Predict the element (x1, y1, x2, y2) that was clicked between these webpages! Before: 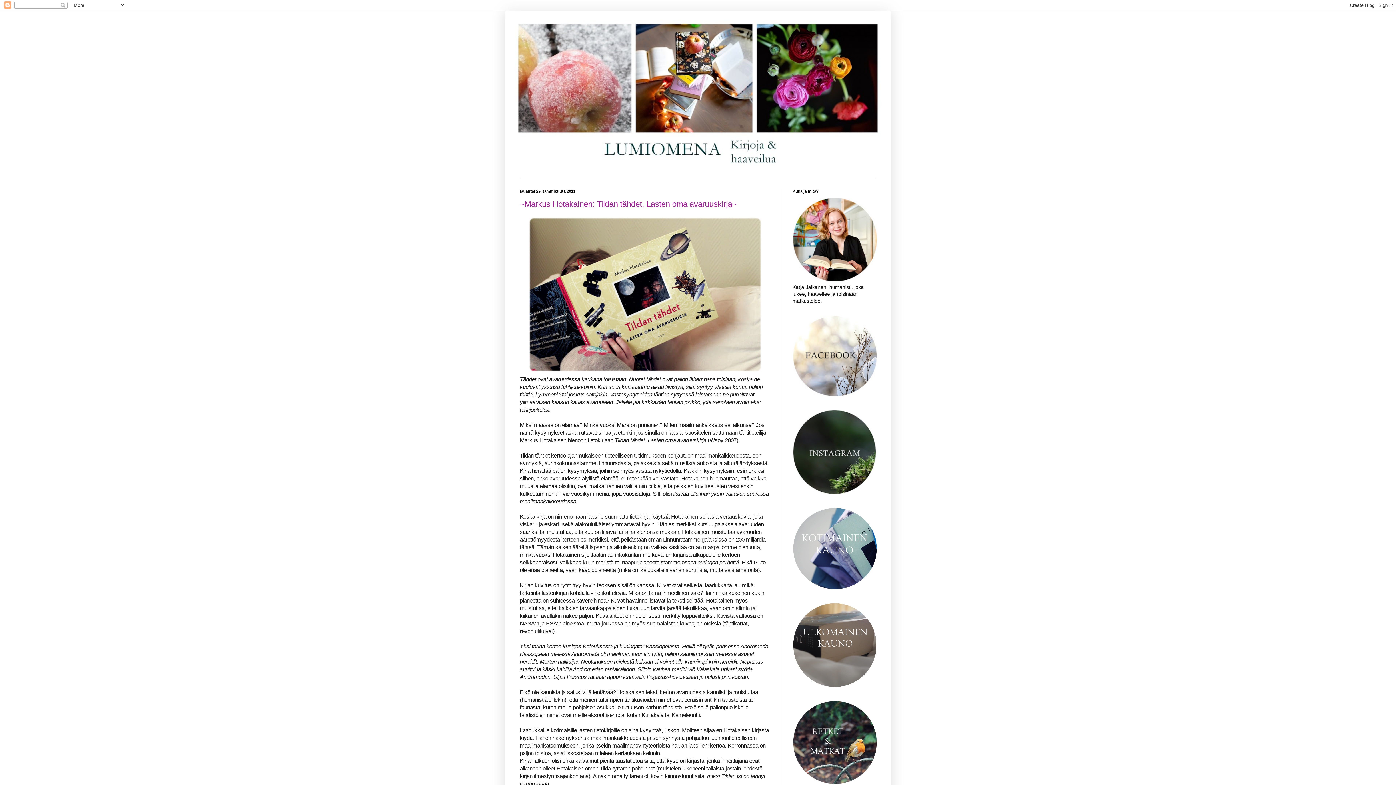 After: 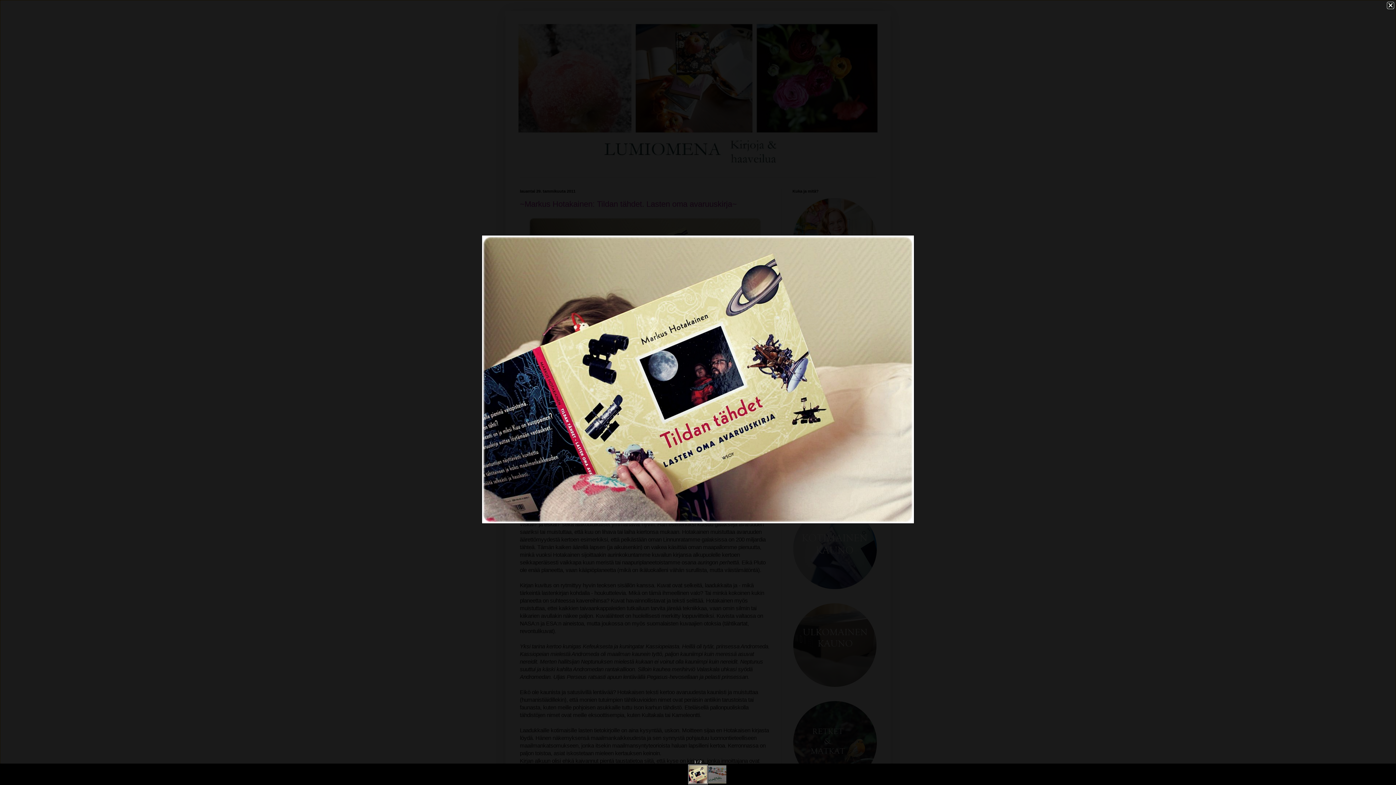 Action: bbox: (527, 368, 763, 375)